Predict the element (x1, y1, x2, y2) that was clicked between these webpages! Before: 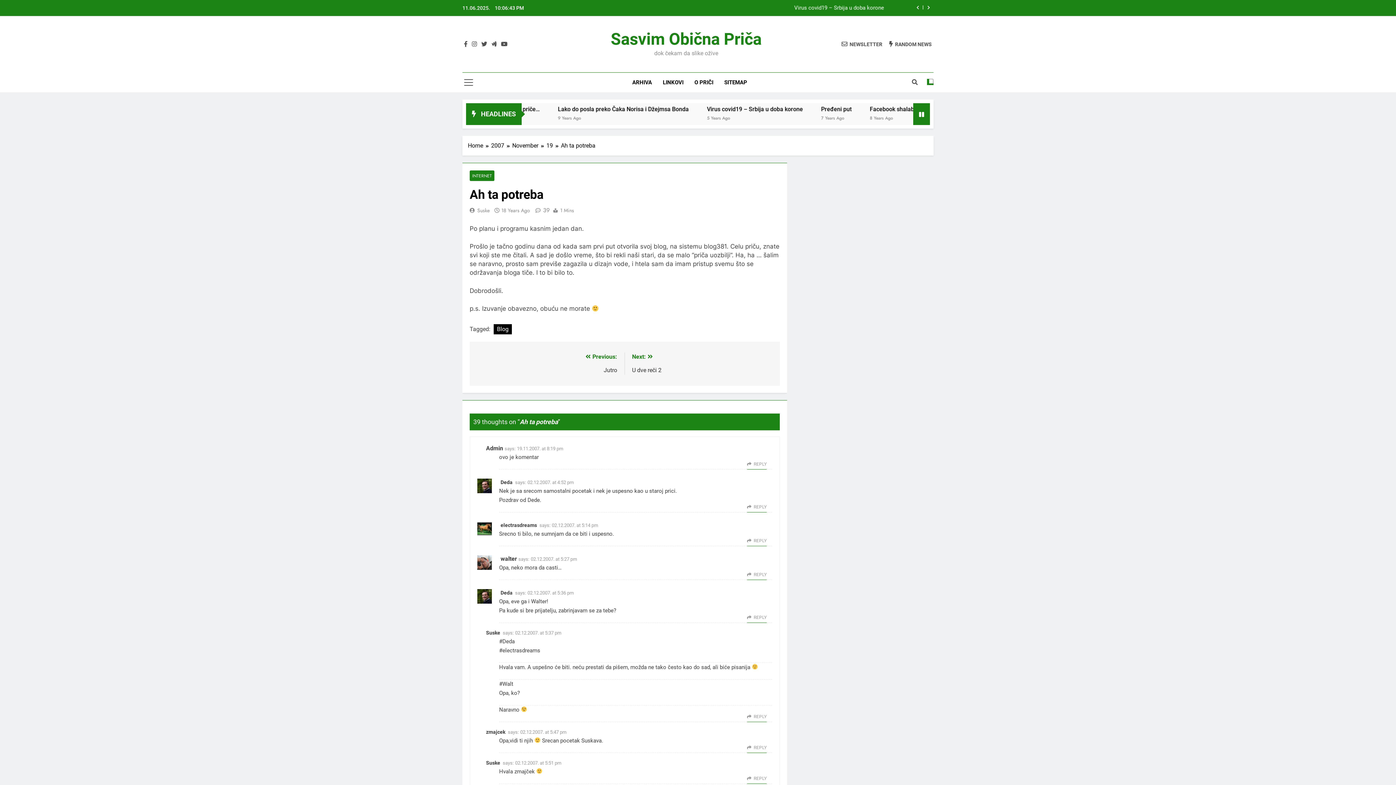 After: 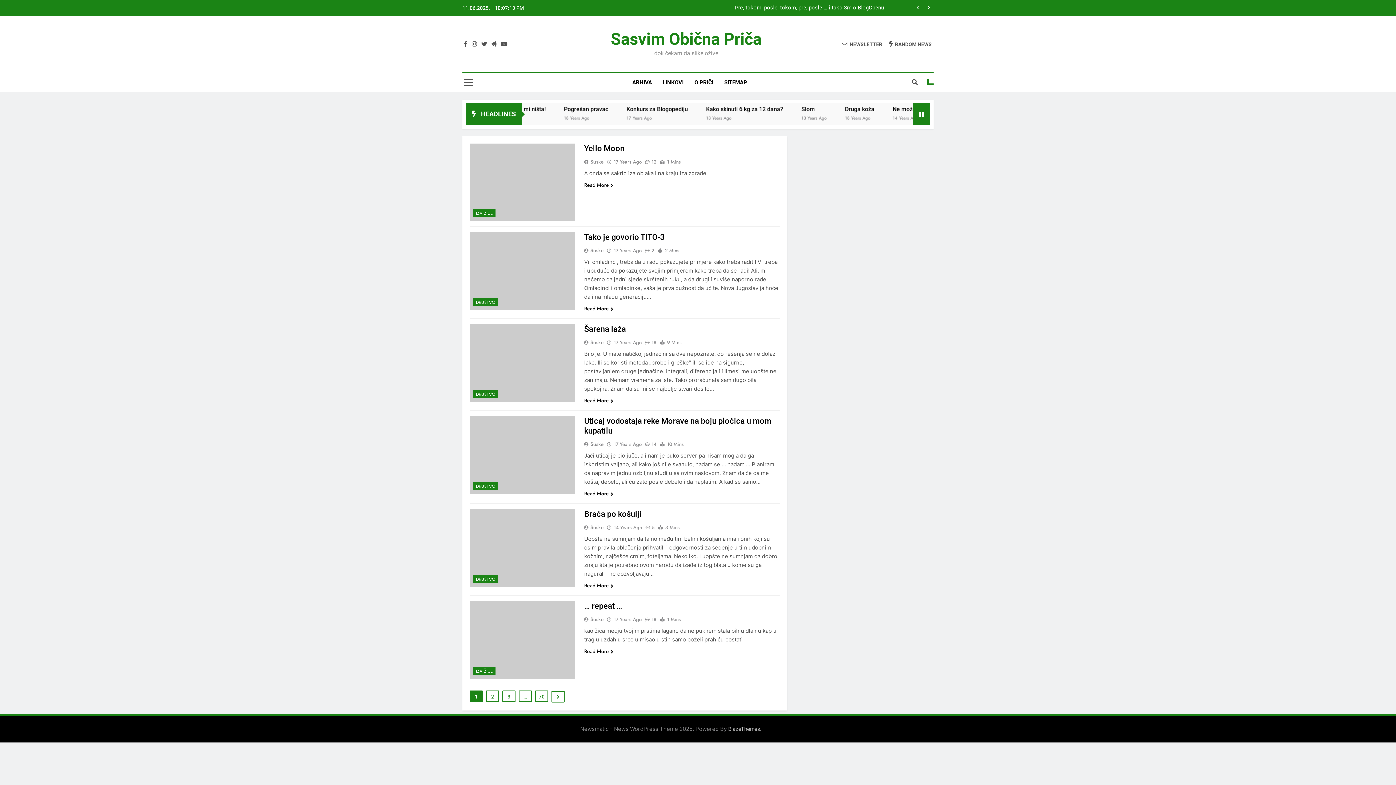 Action: bbox: (889, 40, 931, 47) label: RANDOM NEWS